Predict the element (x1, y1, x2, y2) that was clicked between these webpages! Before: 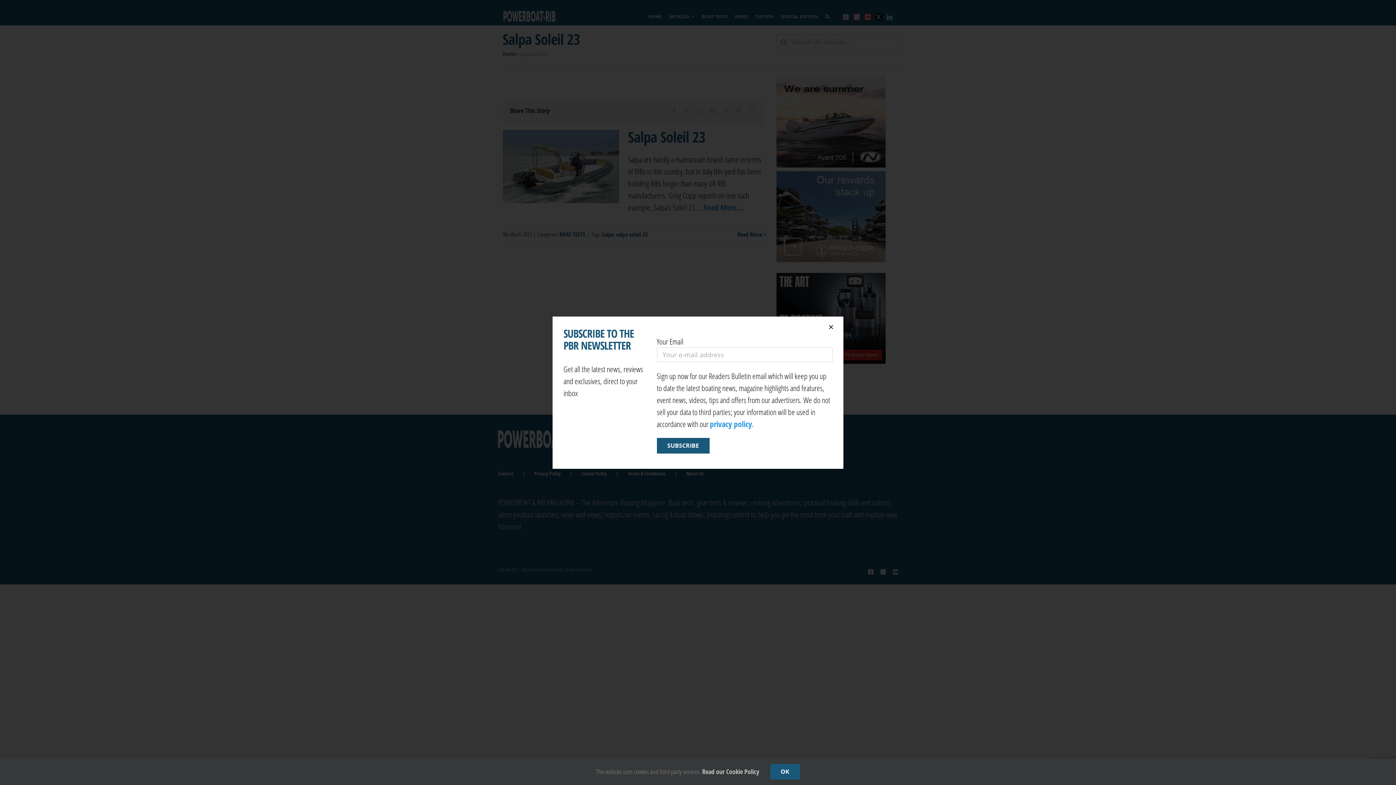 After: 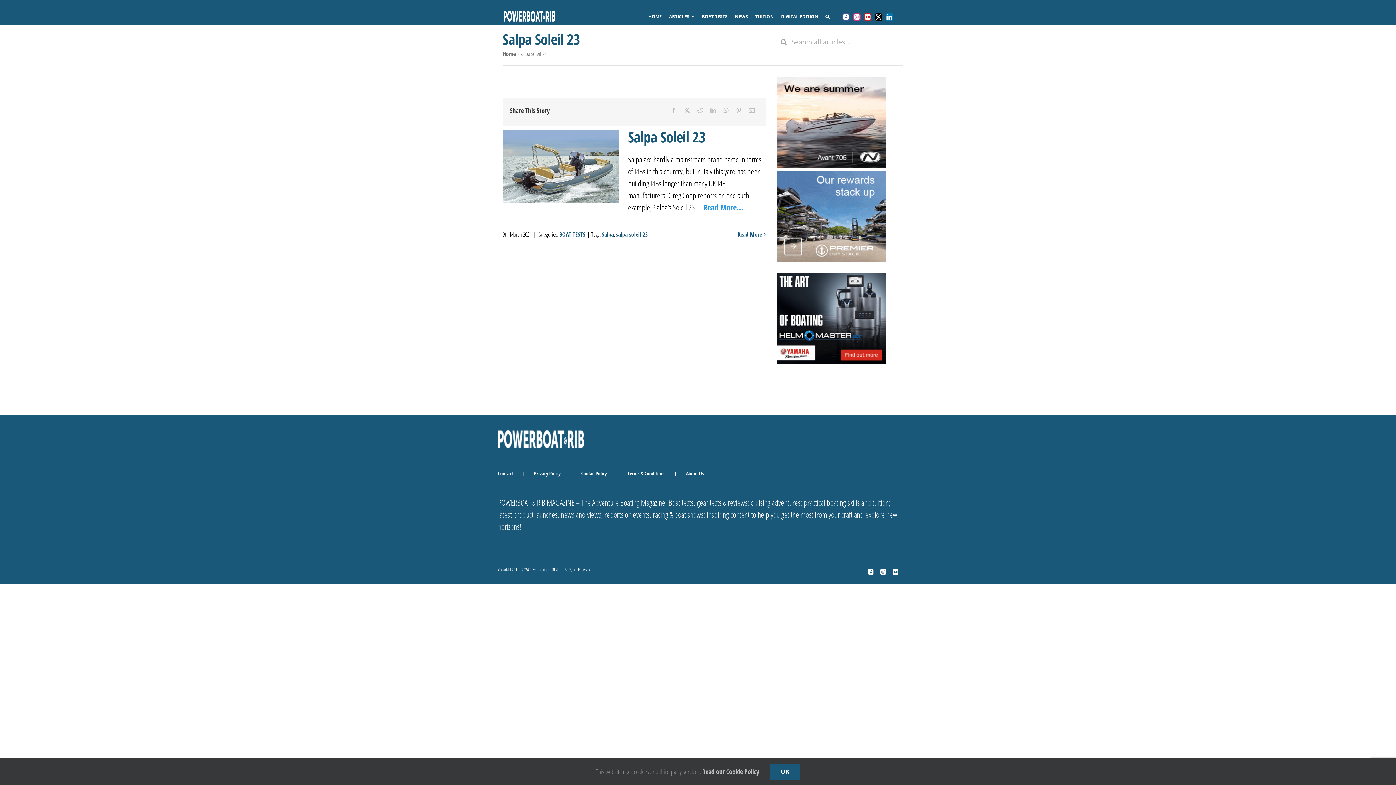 Action: label: Close bbox: (826, 323, 836, 330)